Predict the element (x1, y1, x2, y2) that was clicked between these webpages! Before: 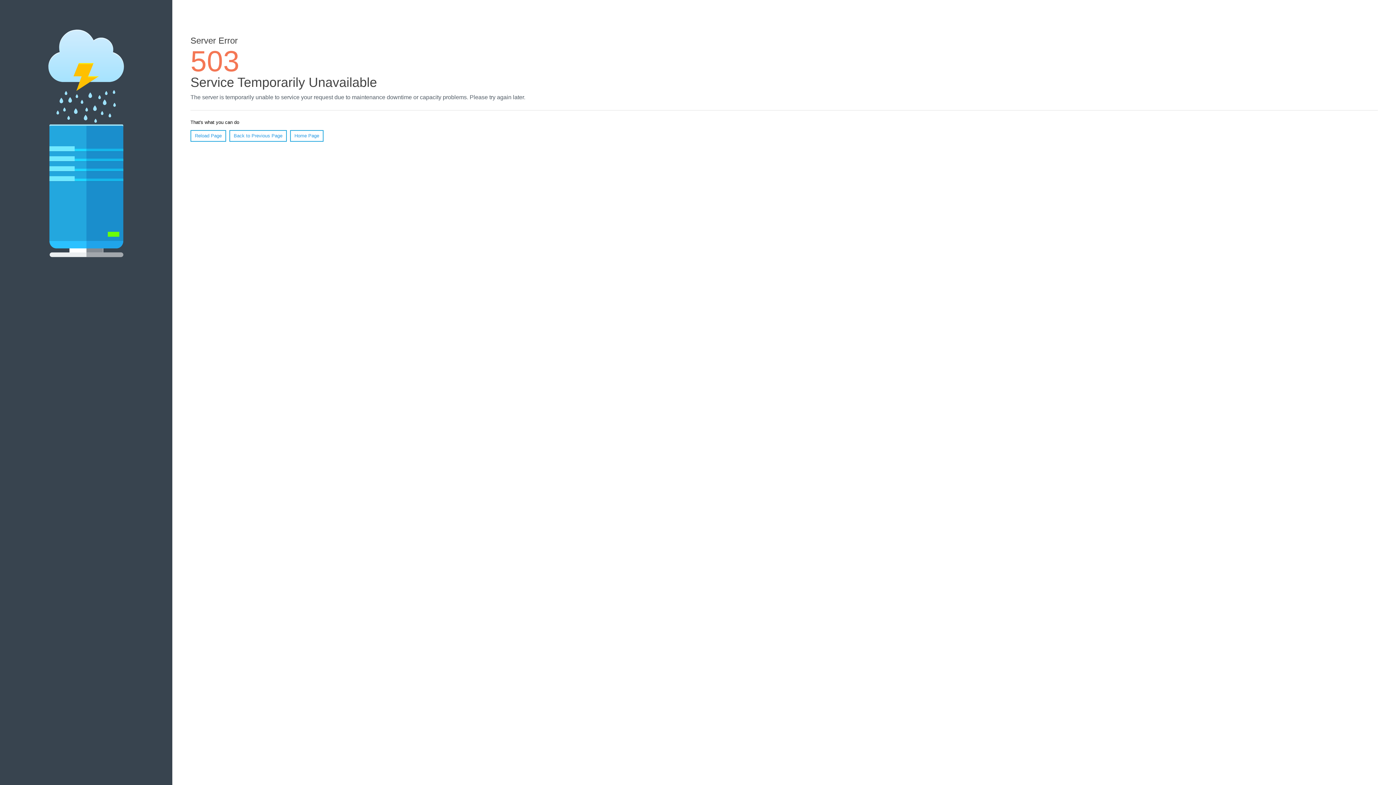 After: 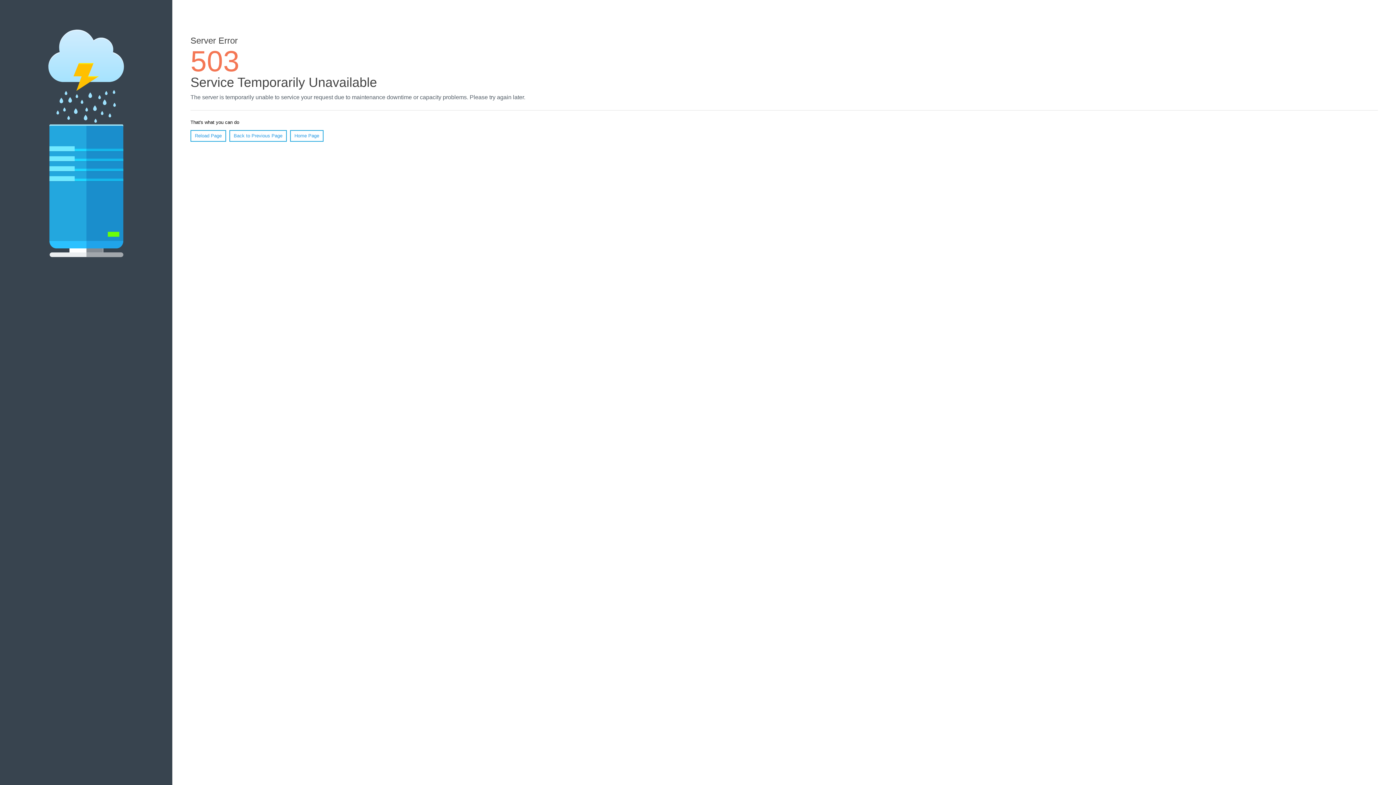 Action: label: Home Page bbox: (290, 130, 323, 141)